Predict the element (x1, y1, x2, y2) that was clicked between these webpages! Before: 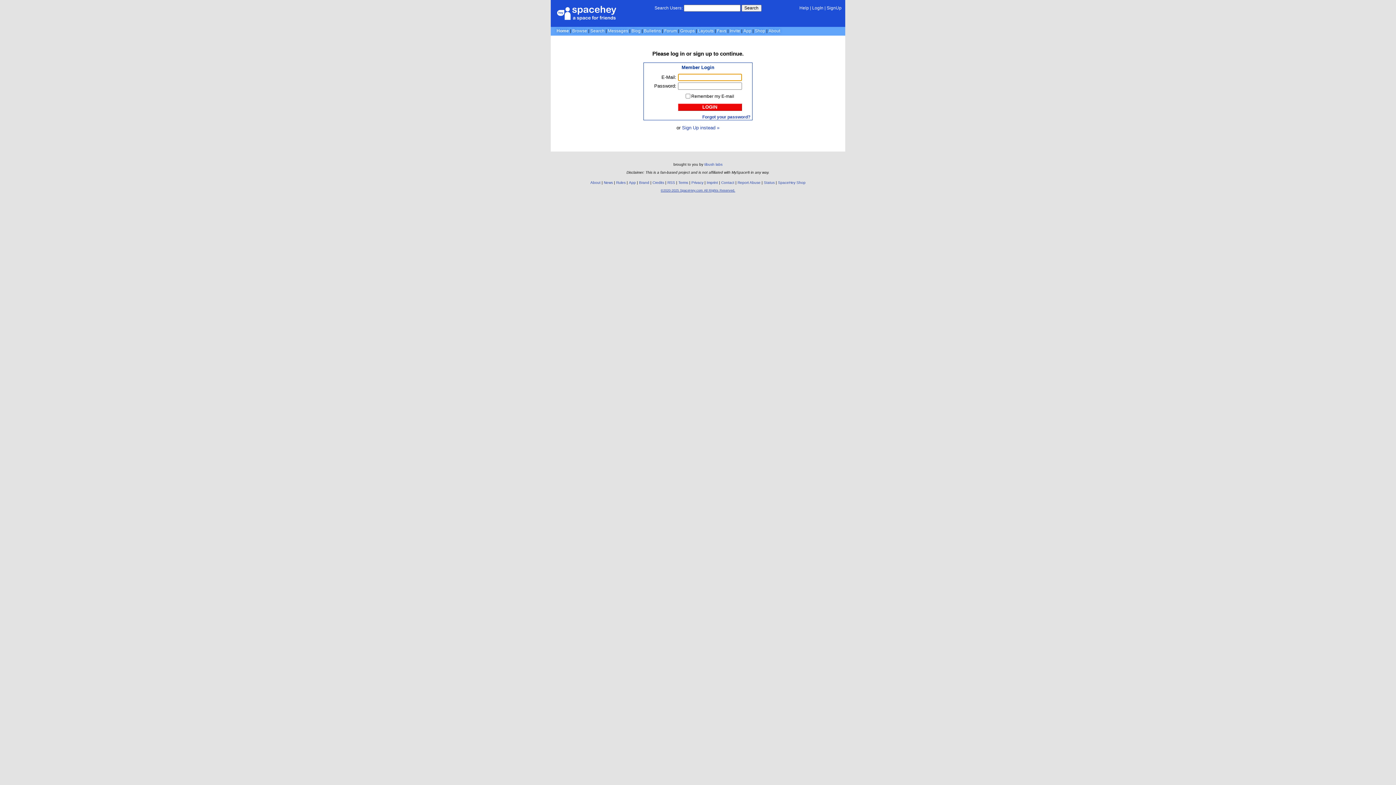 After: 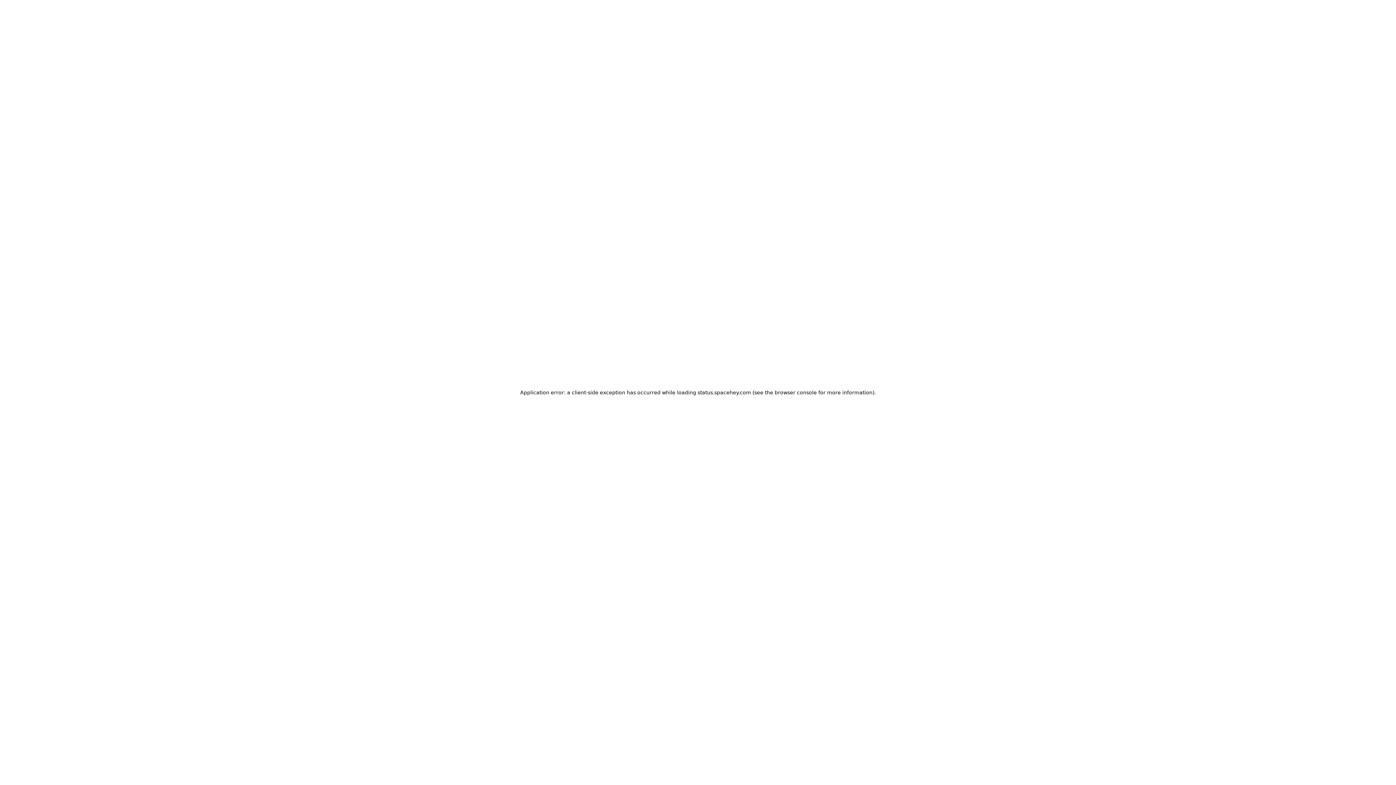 Action: bbox: (764, 180, 774, 184) label: Status